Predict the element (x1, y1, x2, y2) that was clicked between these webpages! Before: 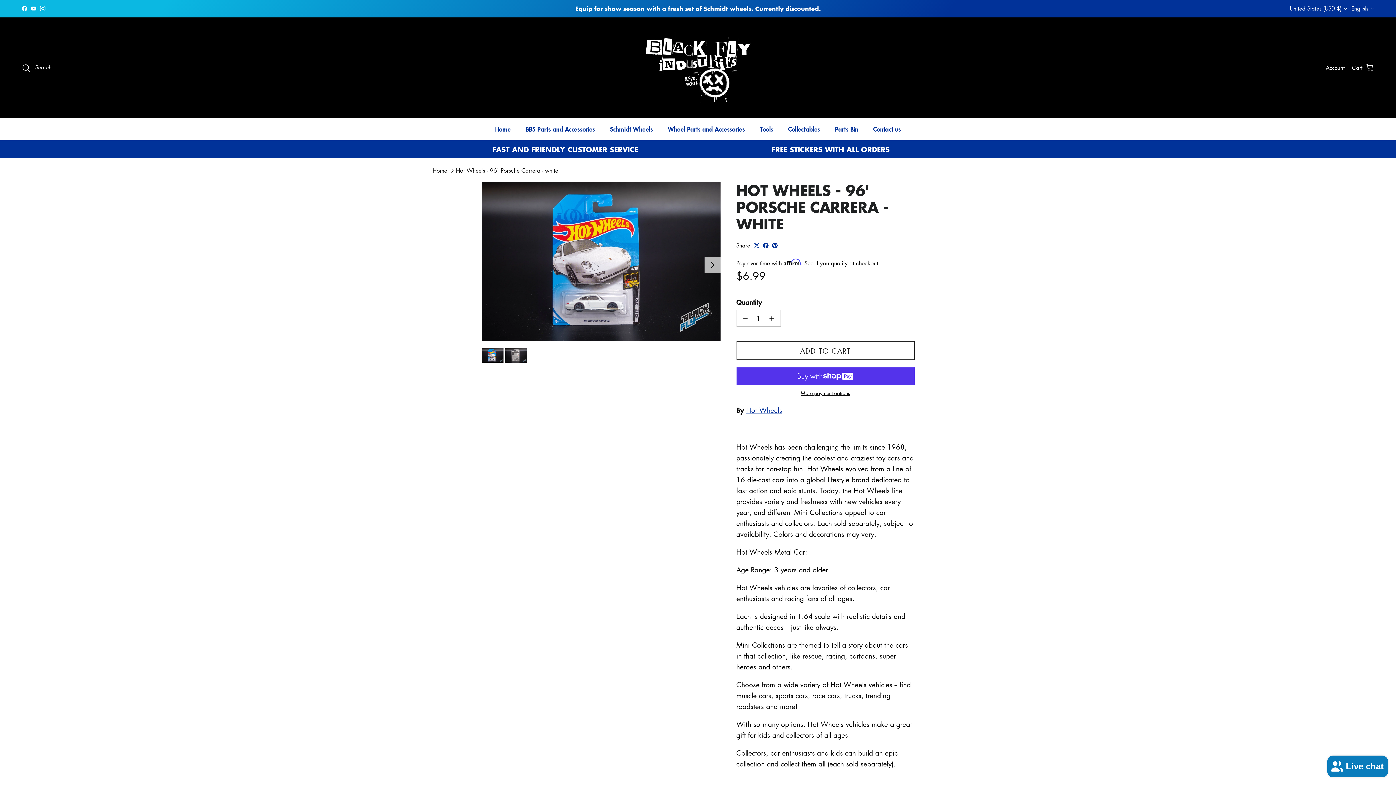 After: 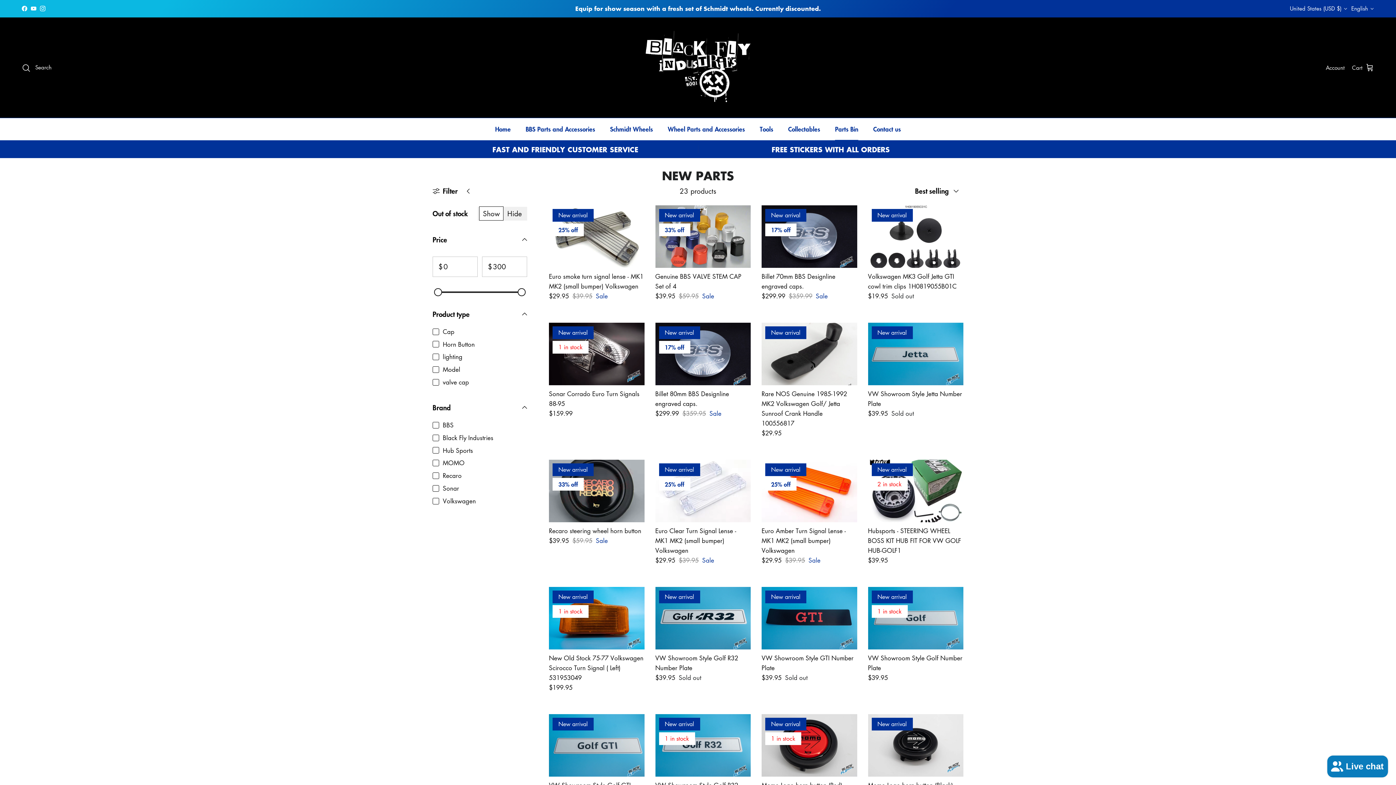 Action: label: Parts Bin bbox: (828, 118, 865, 140)